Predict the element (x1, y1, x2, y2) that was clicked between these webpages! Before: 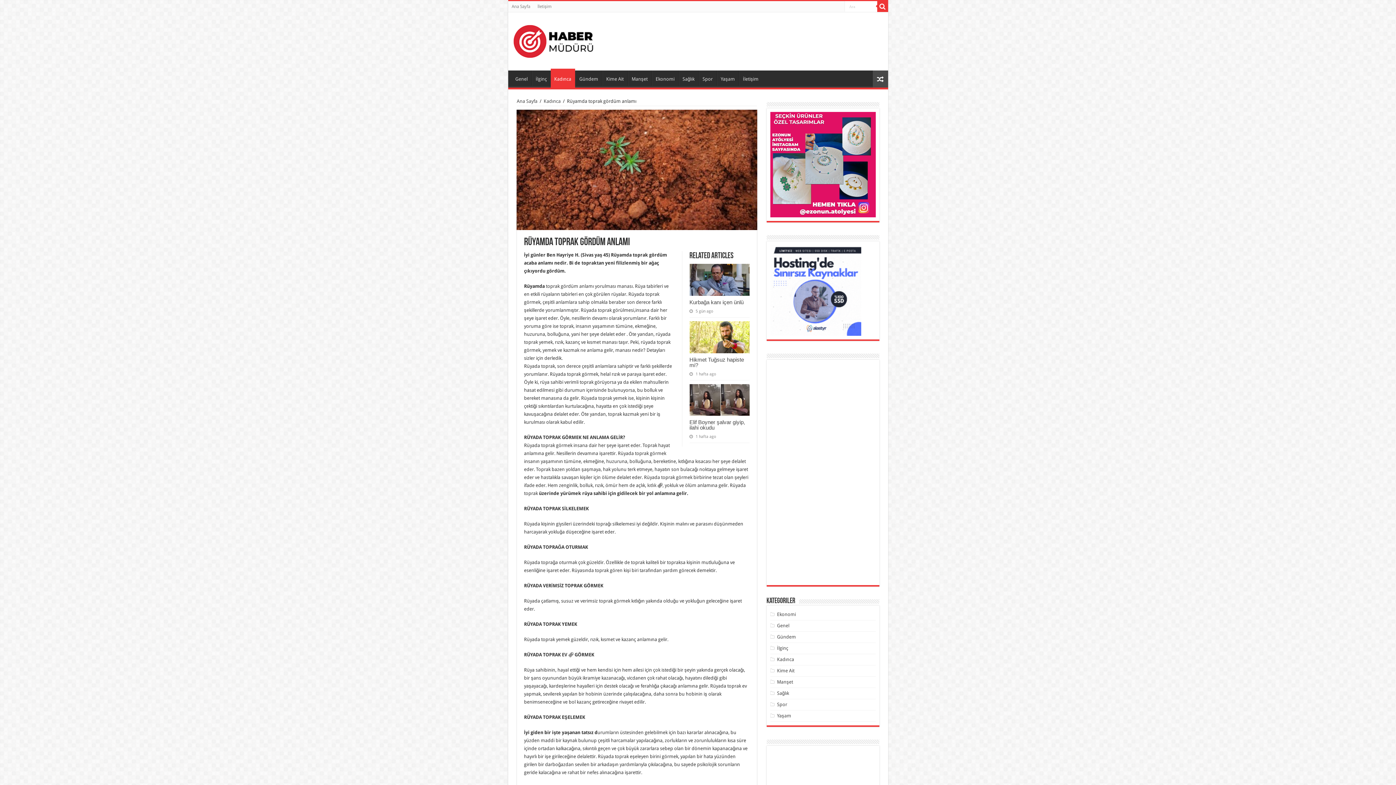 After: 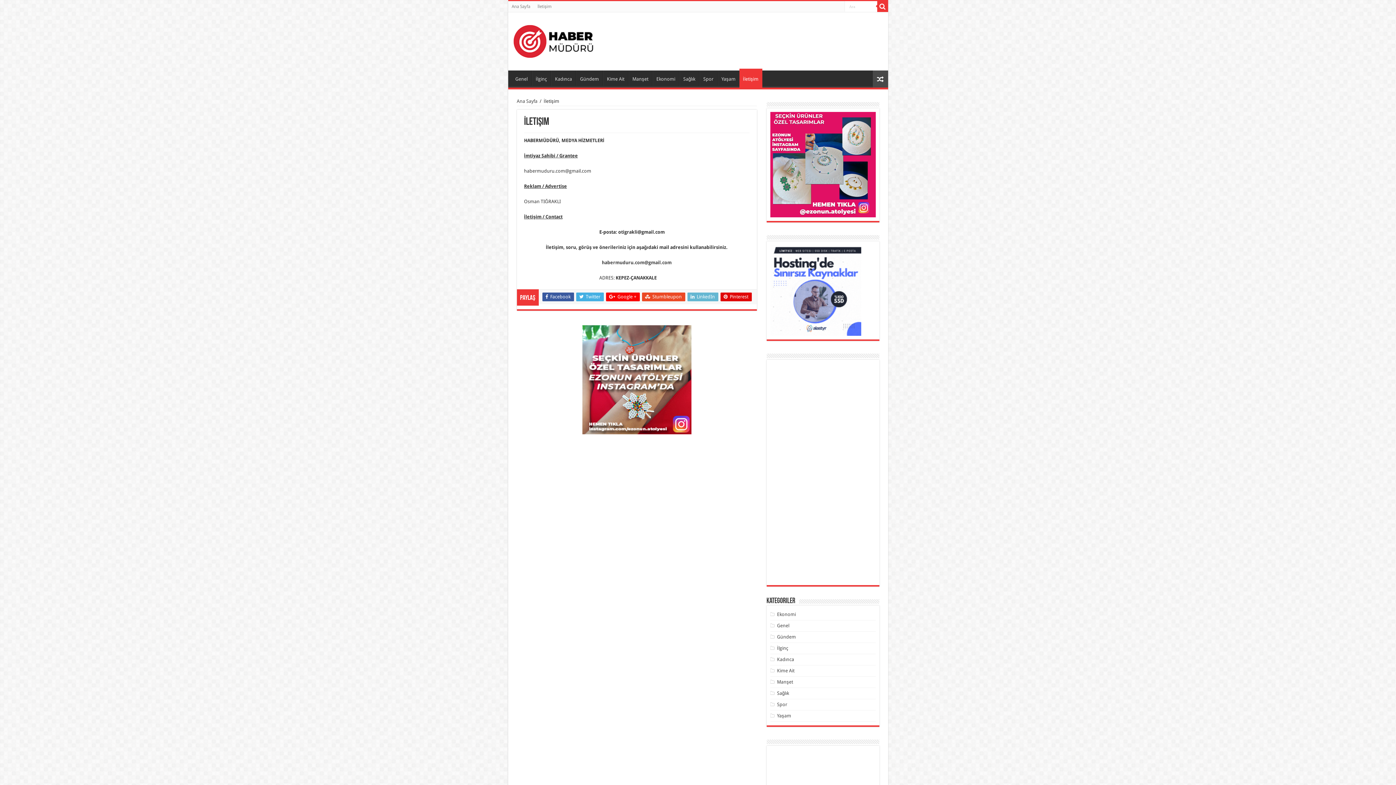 Action: bbox: (739, 70, 762, 85) label: İletişim